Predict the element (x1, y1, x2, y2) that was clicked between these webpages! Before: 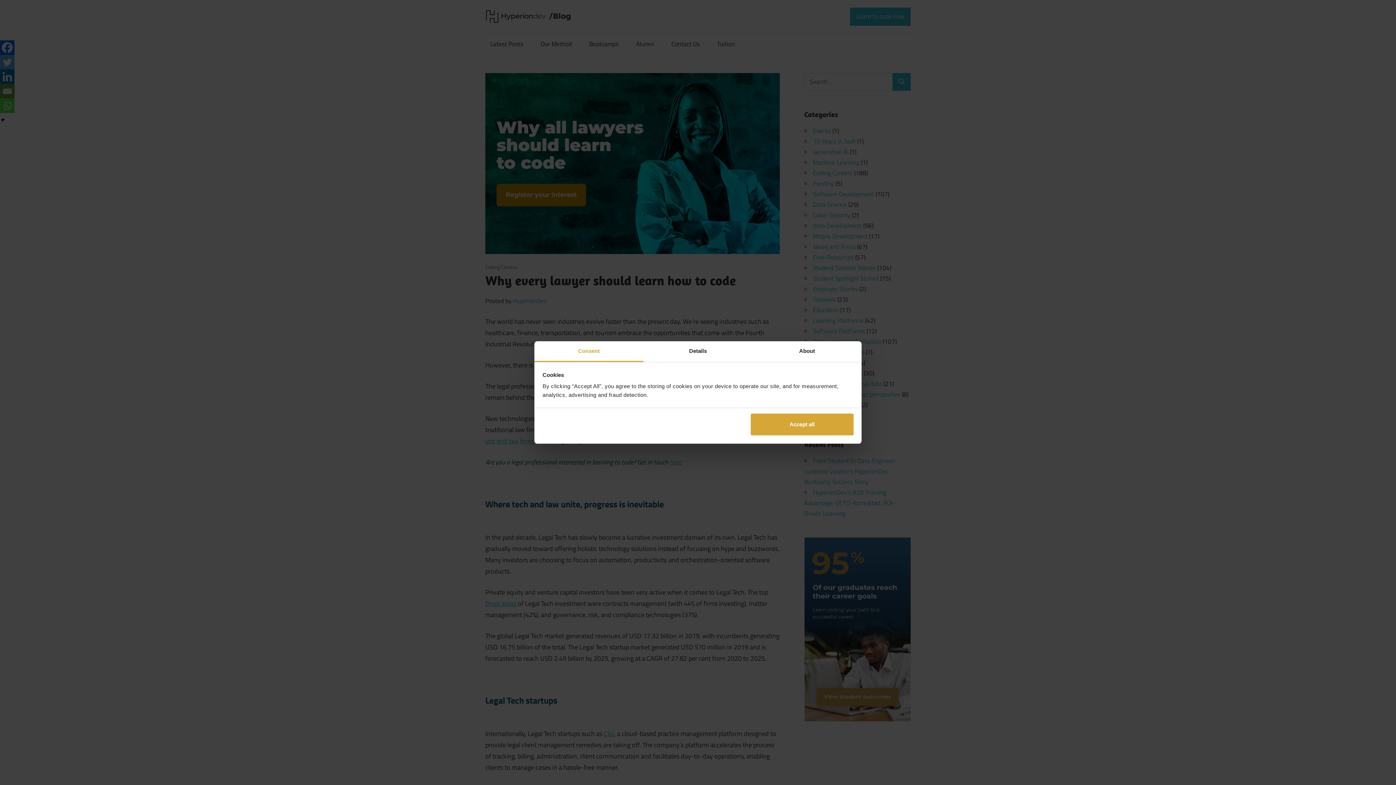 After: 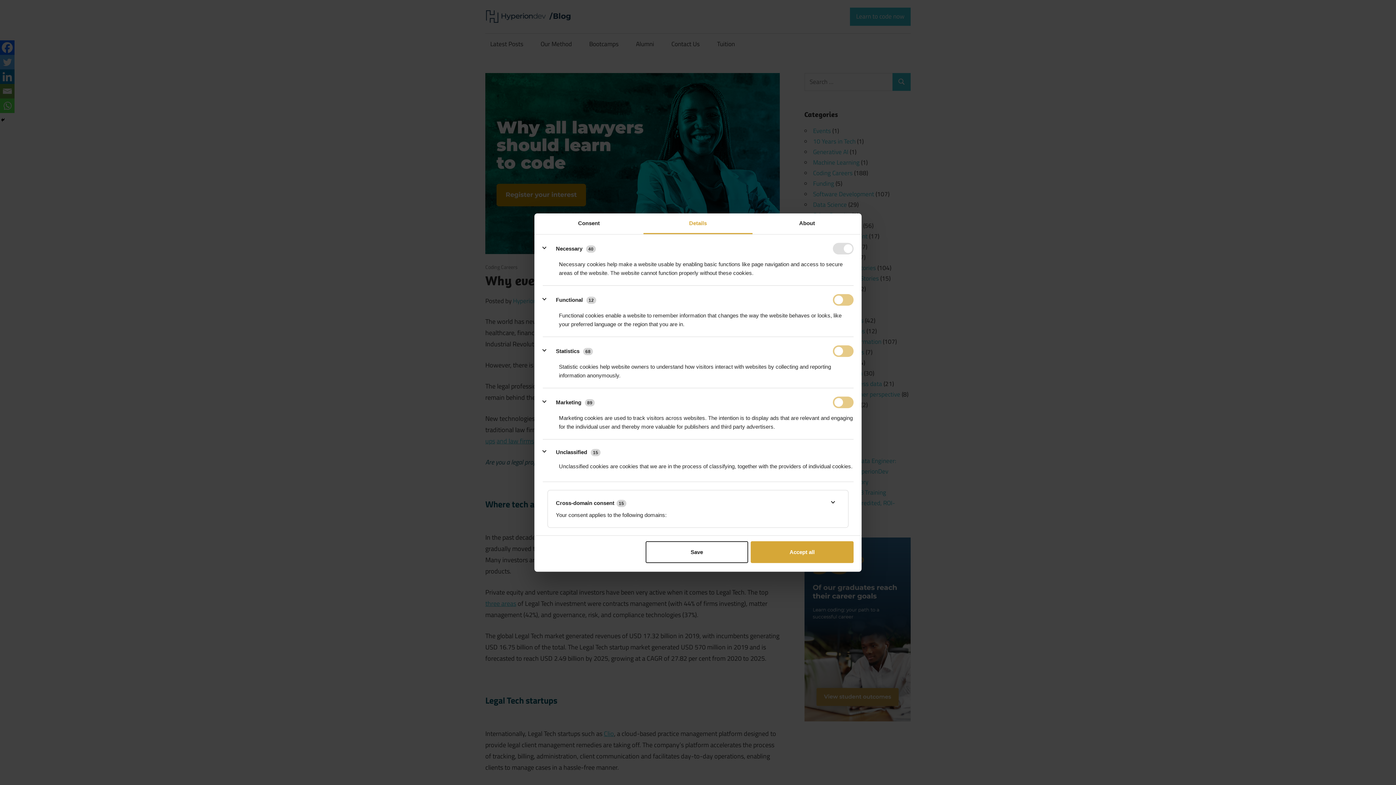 Action: bbox: (643, 341, 752, 362) label: Details